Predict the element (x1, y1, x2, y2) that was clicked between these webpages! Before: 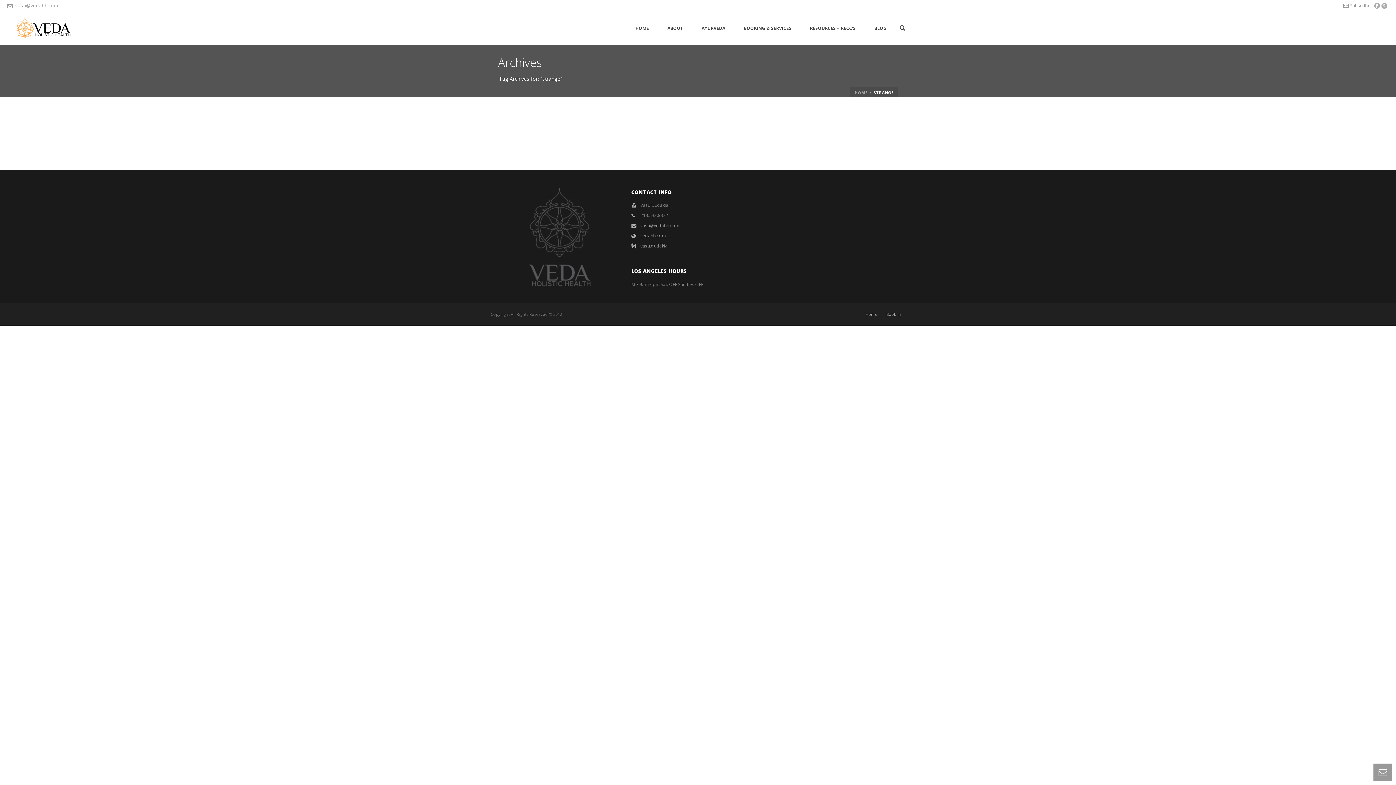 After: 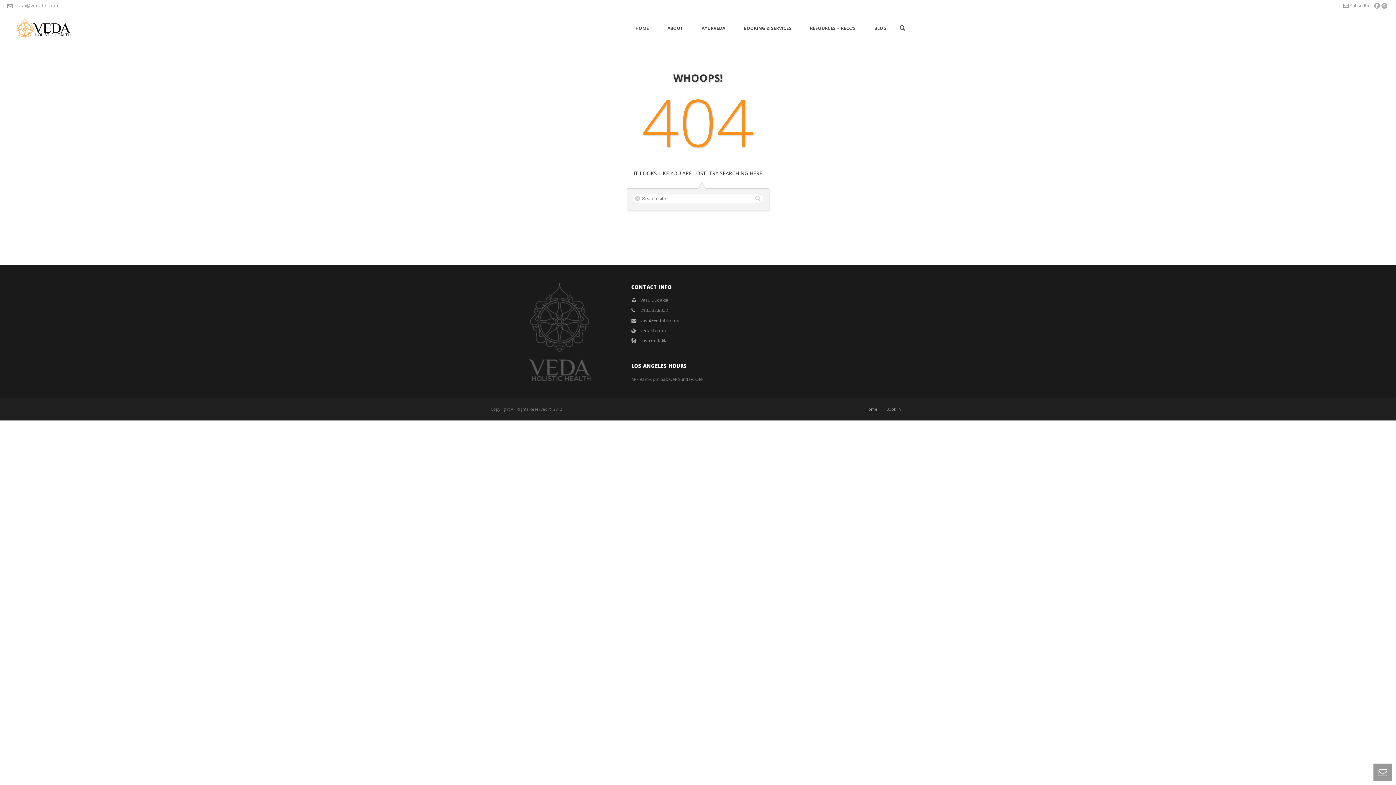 Action: bbox: (640, 232, 666, 239) label: vedahh.com